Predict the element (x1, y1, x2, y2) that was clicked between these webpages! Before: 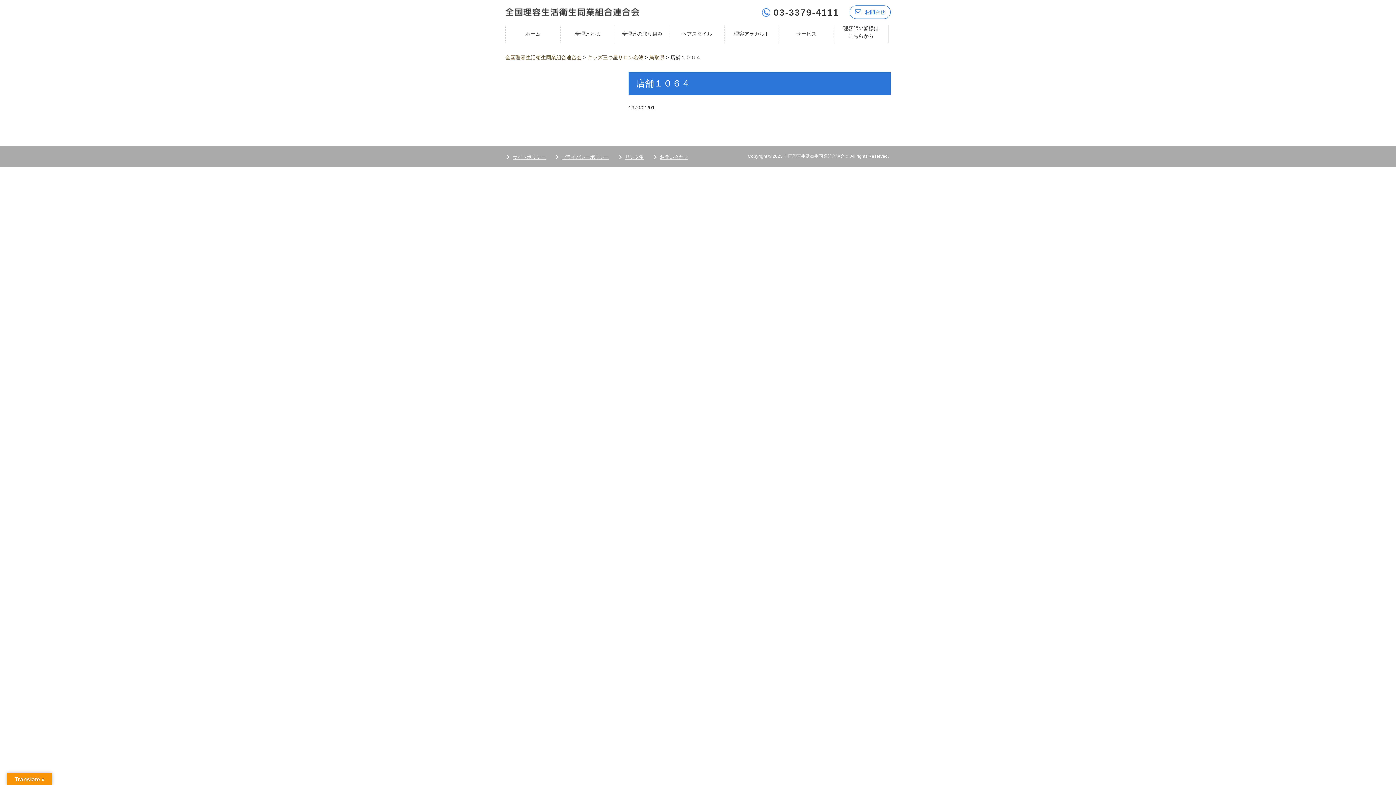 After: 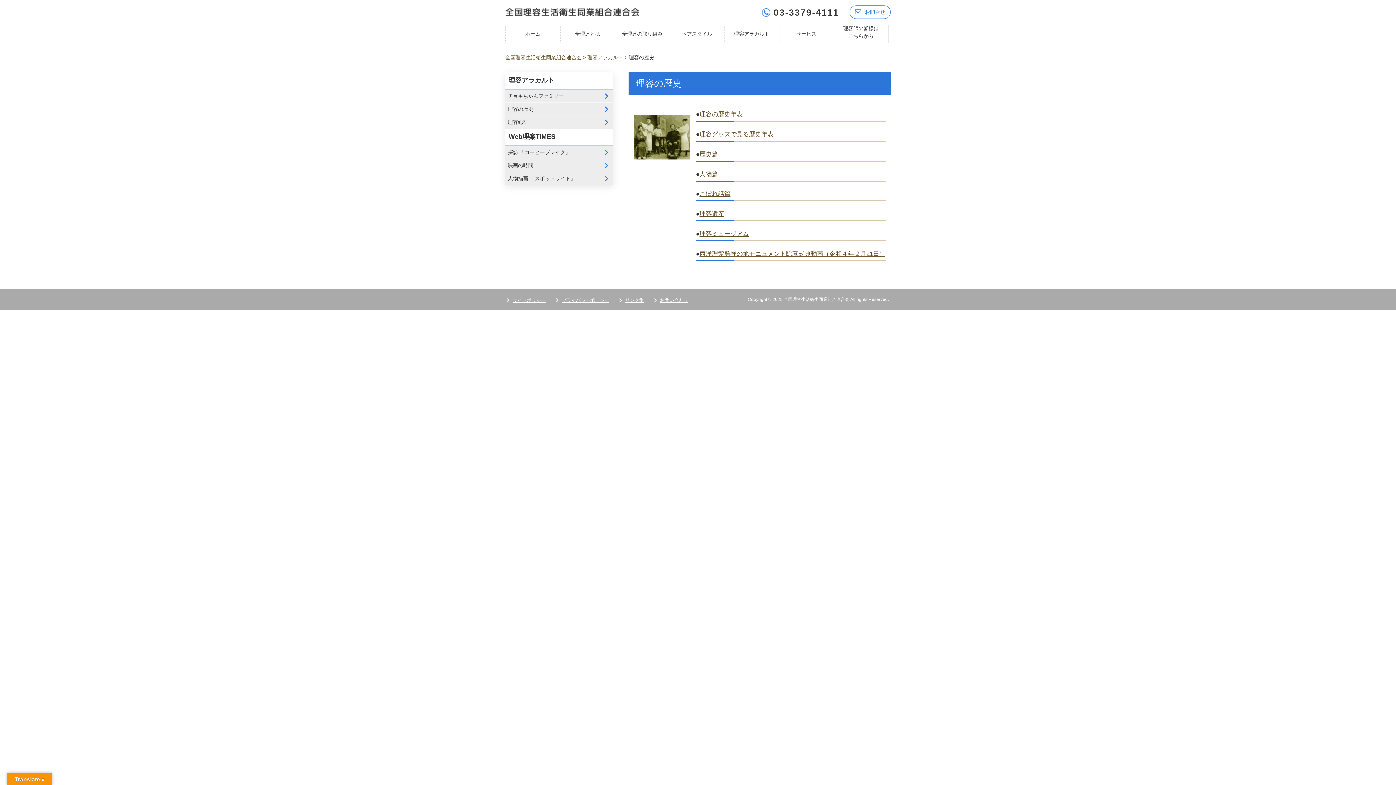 Action: label: 理容アラカルト bbox: (724, 24, 779, 42)